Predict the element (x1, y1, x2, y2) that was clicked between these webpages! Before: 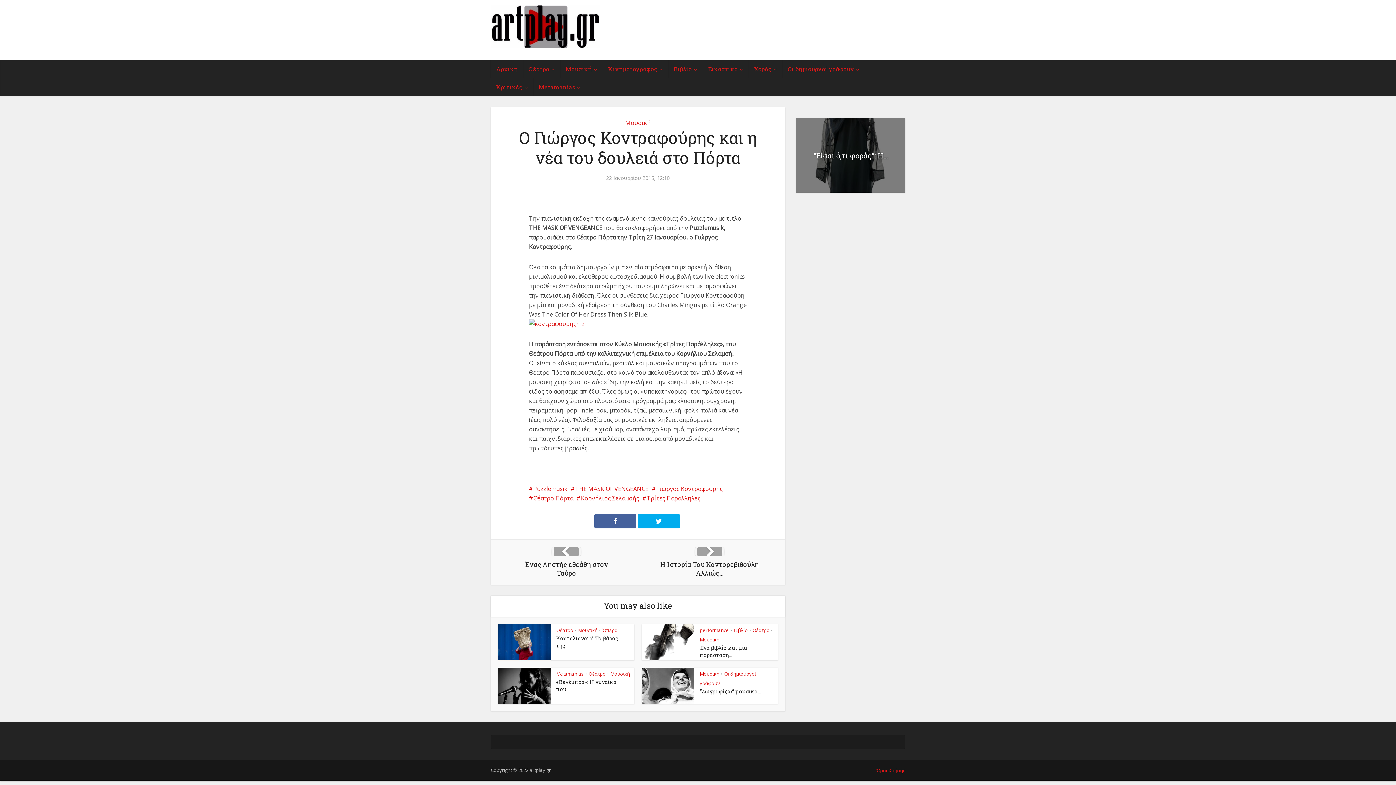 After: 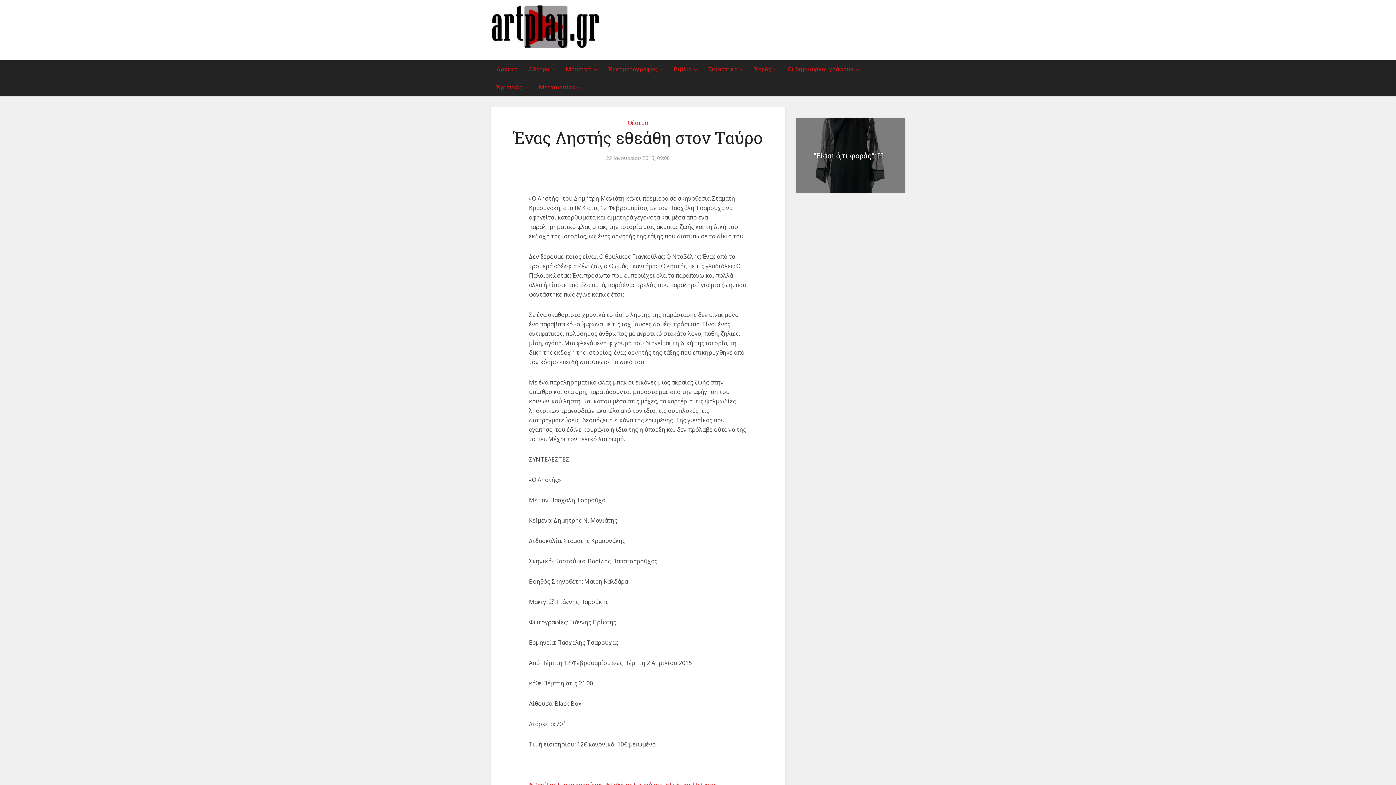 Action: bbox: (498, 547, 634, 577) label: Ένας Ληστής εθεάθη στον Ταύρο